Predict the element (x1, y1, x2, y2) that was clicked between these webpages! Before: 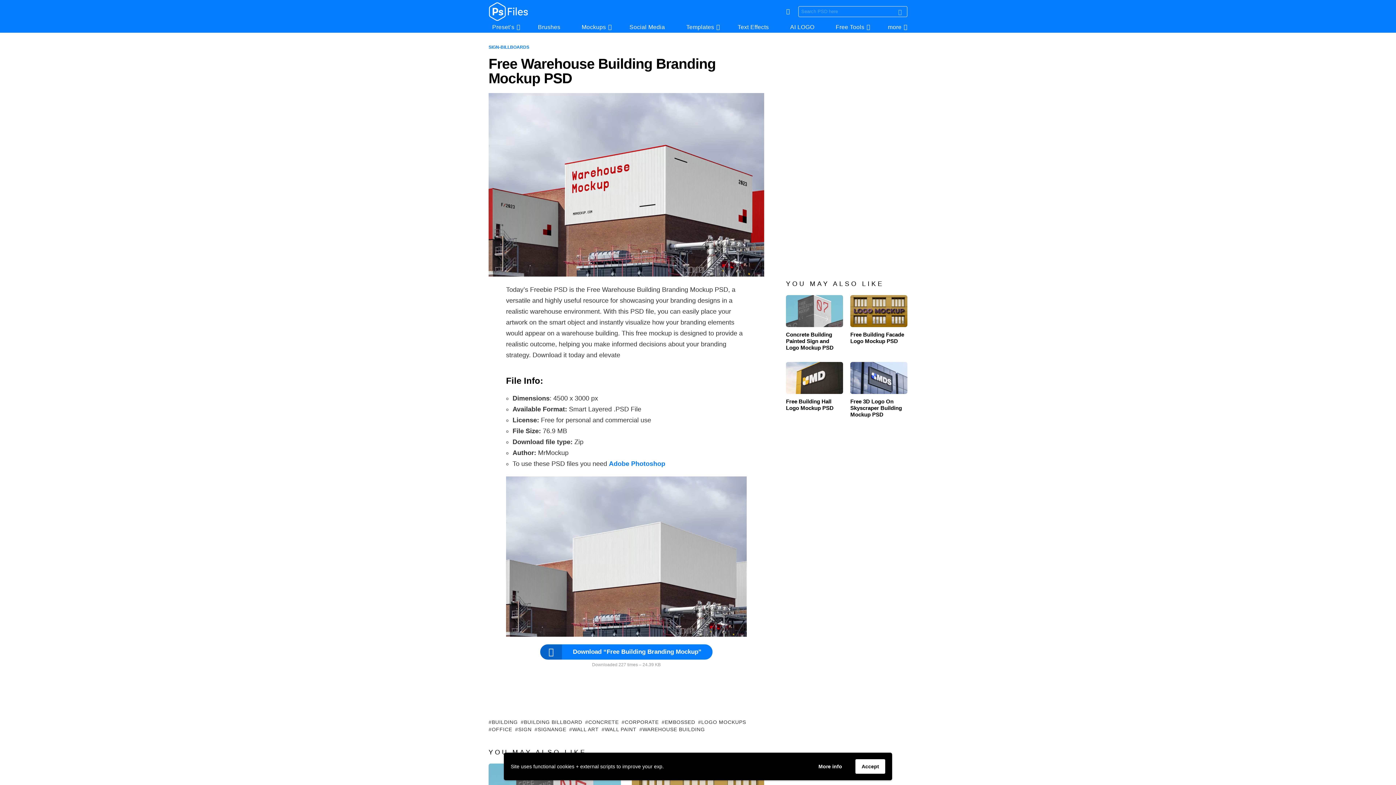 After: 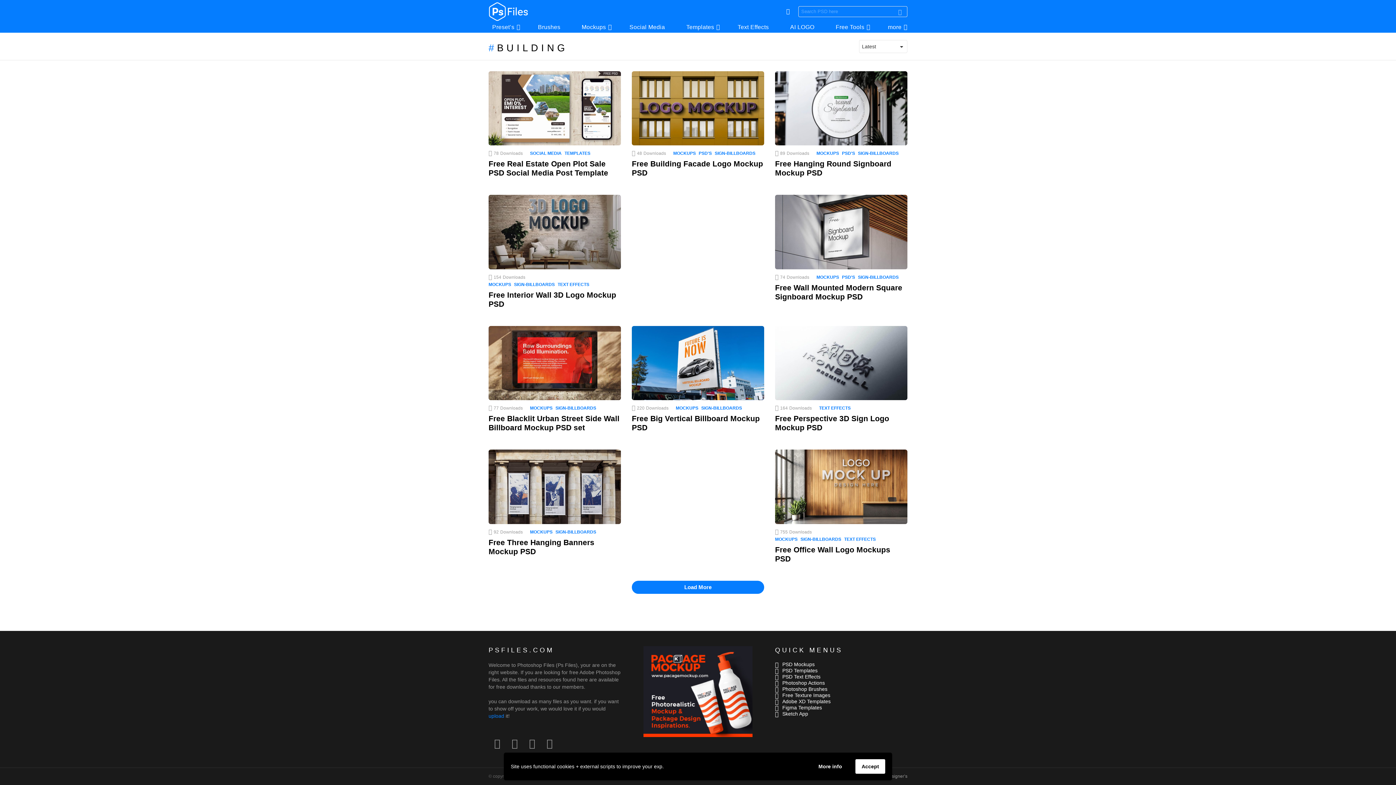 Action: label: BUILDING bbox: (488, 718, 517, 726)